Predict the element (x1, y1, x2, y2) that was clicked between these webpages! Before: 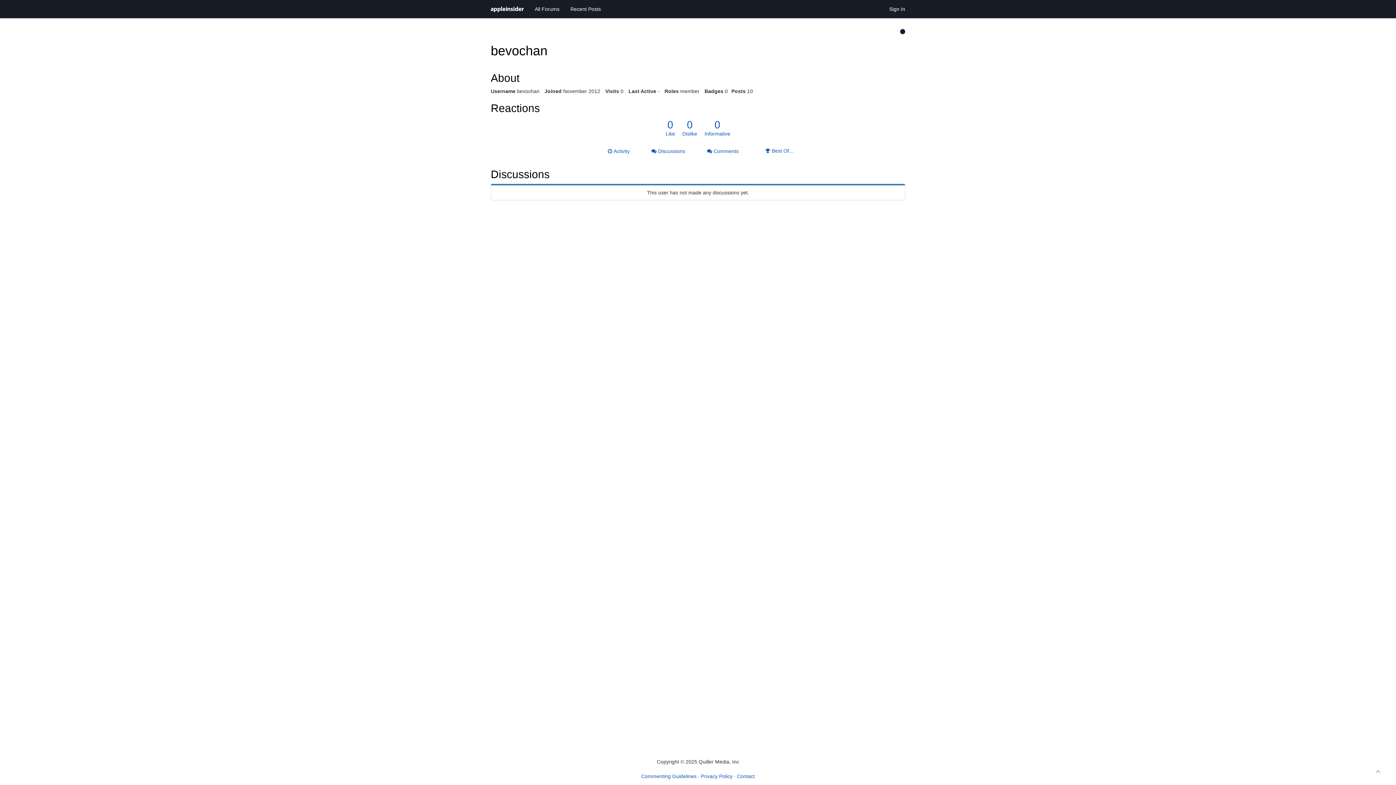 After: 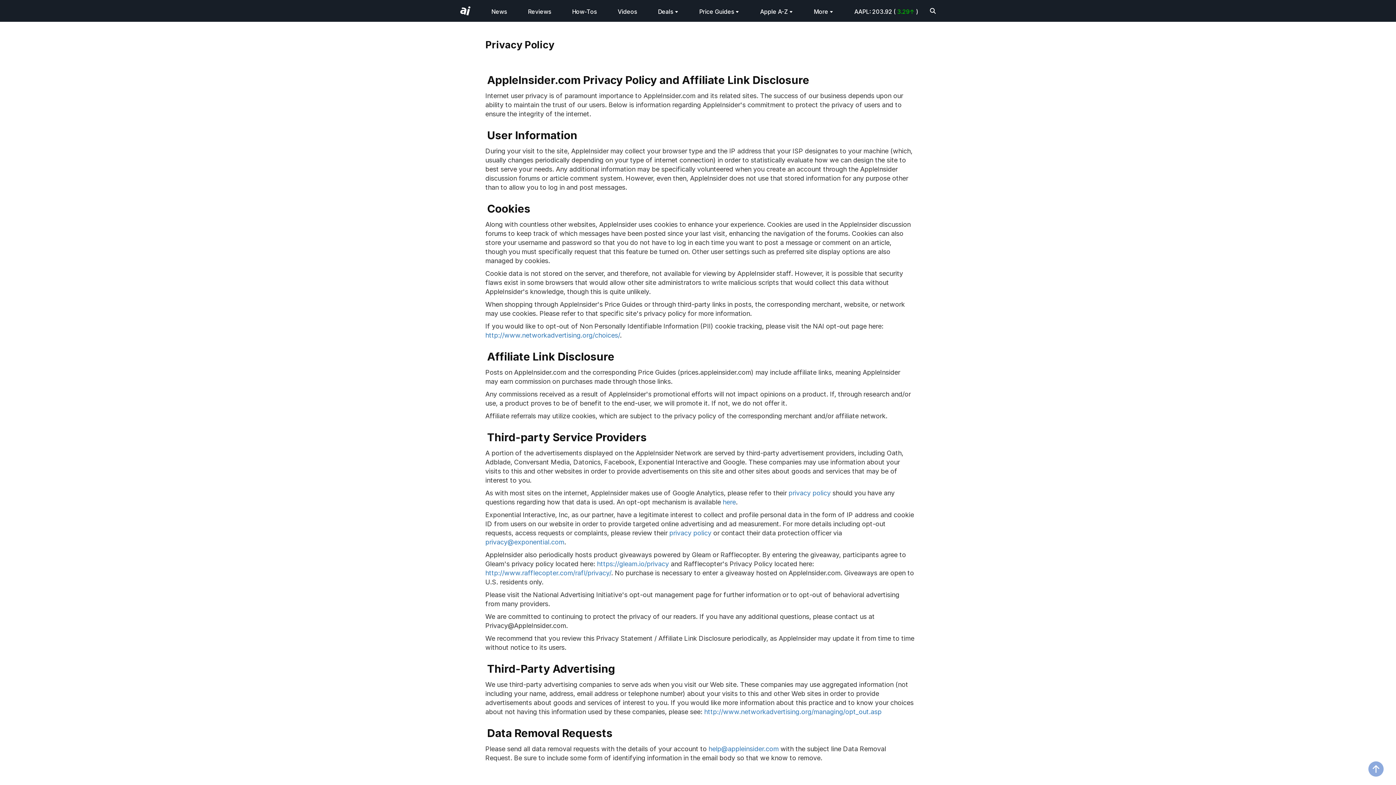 Action: label: Privacy Policy bbox: (701, 773, 732, 779)